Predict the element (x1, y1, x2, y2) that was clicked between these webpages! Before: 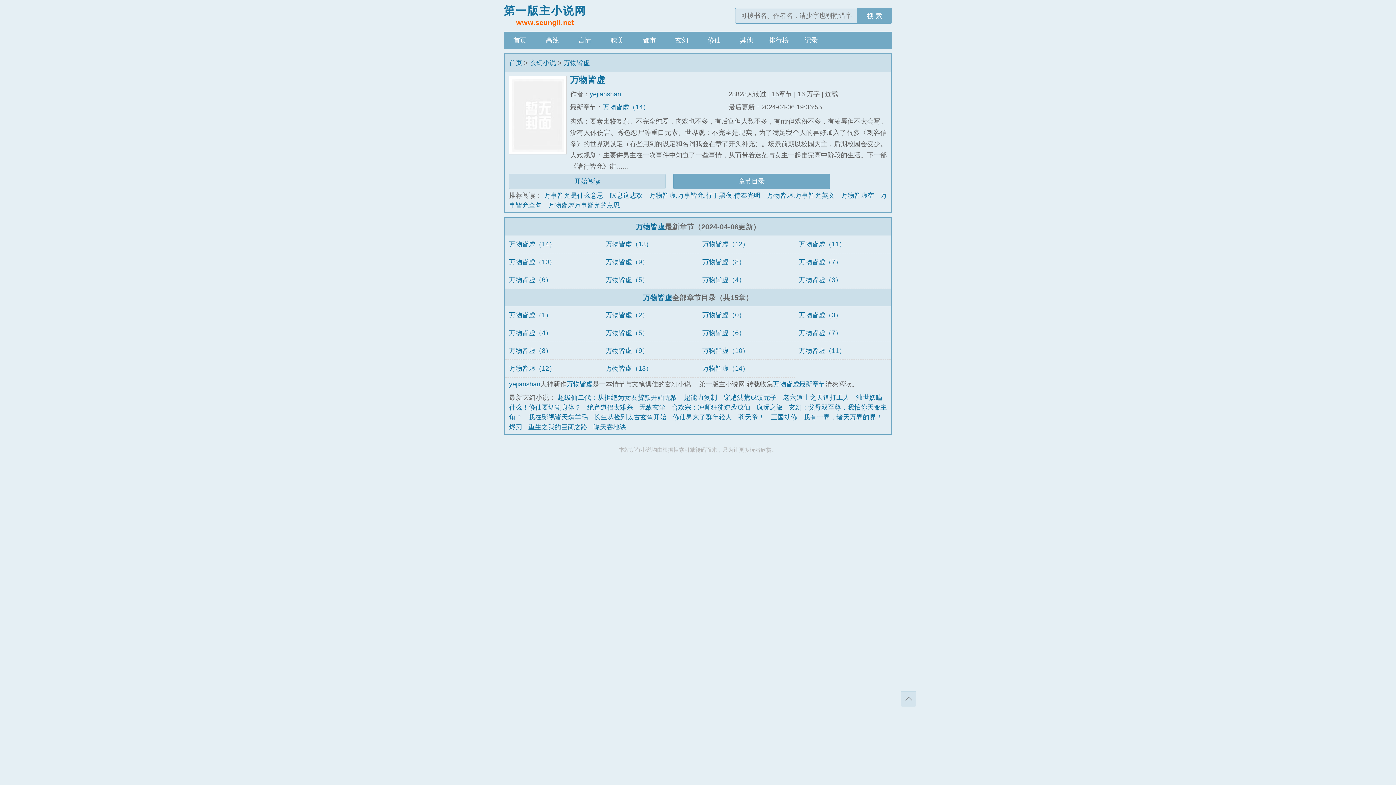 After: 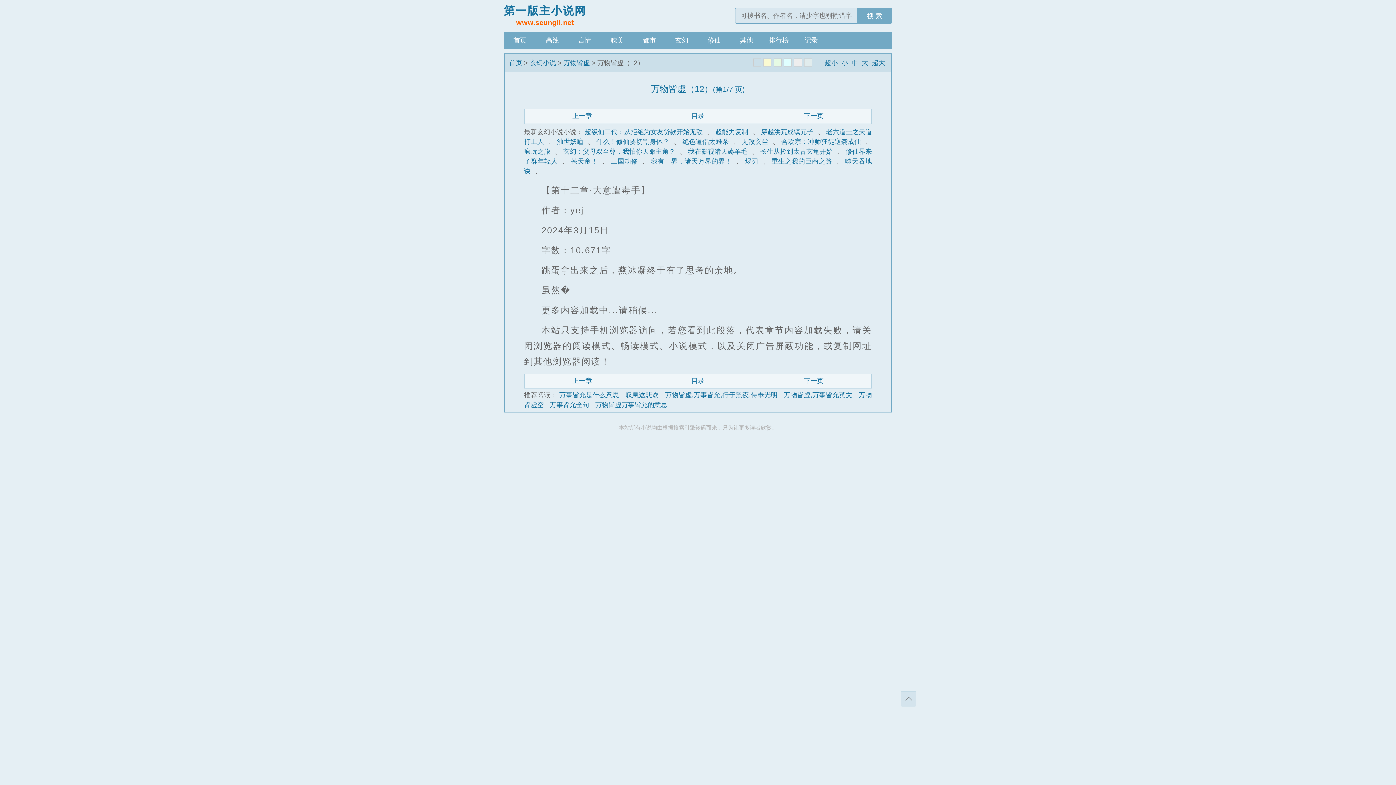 Action: bbox: (702, 240, 749, 248) label: 万物皆虚（12）